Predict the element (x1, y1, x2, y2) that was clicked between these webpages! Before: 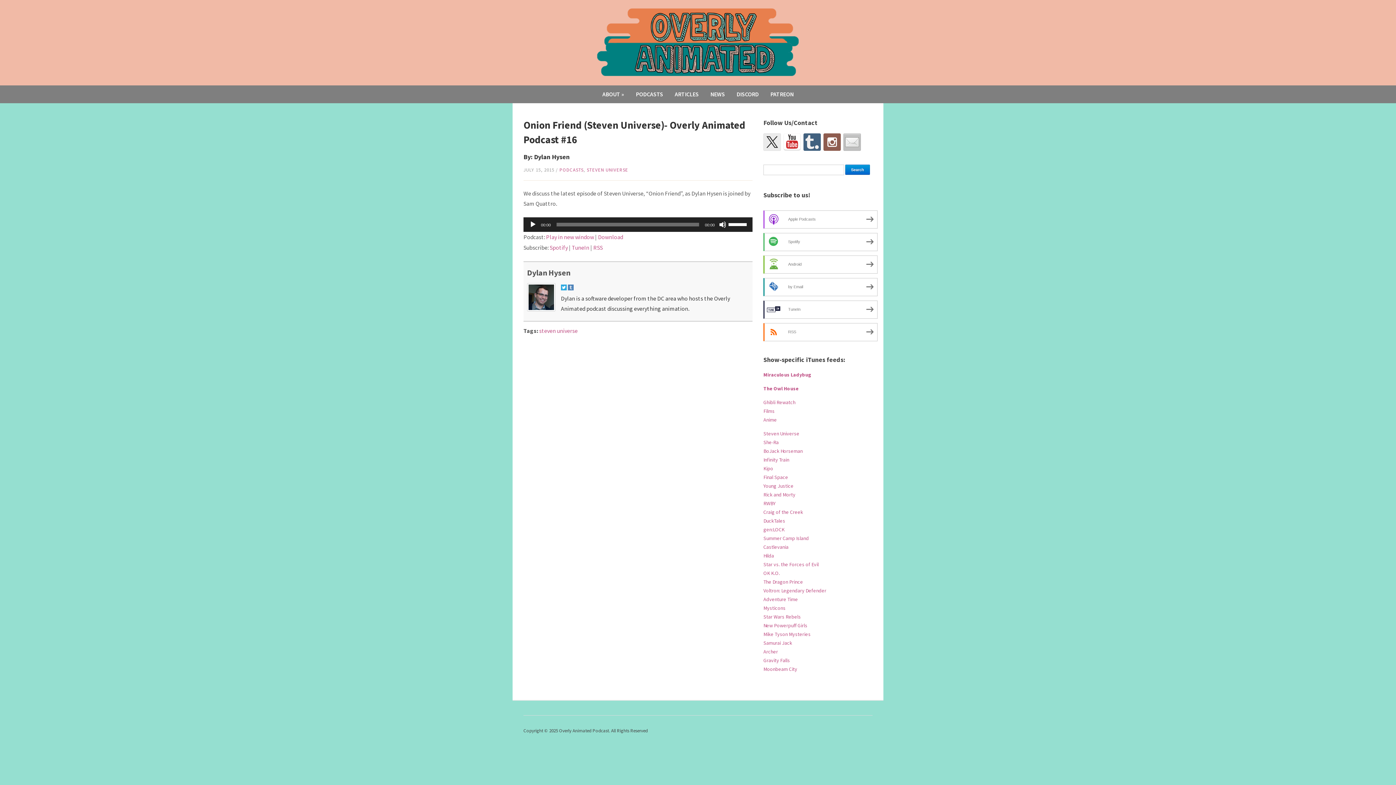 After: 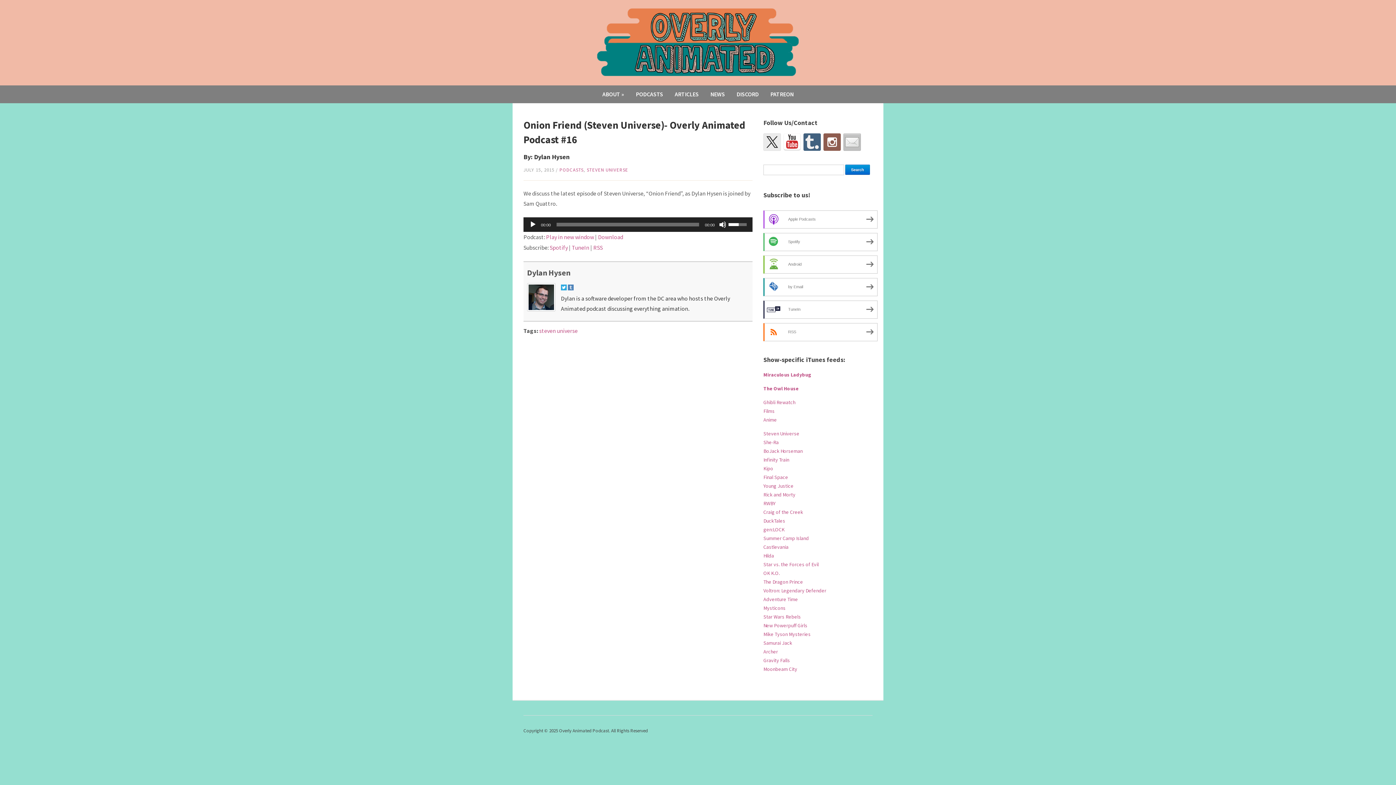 Action: label: Volume Slider bbox: (728, 217, 749, 230)